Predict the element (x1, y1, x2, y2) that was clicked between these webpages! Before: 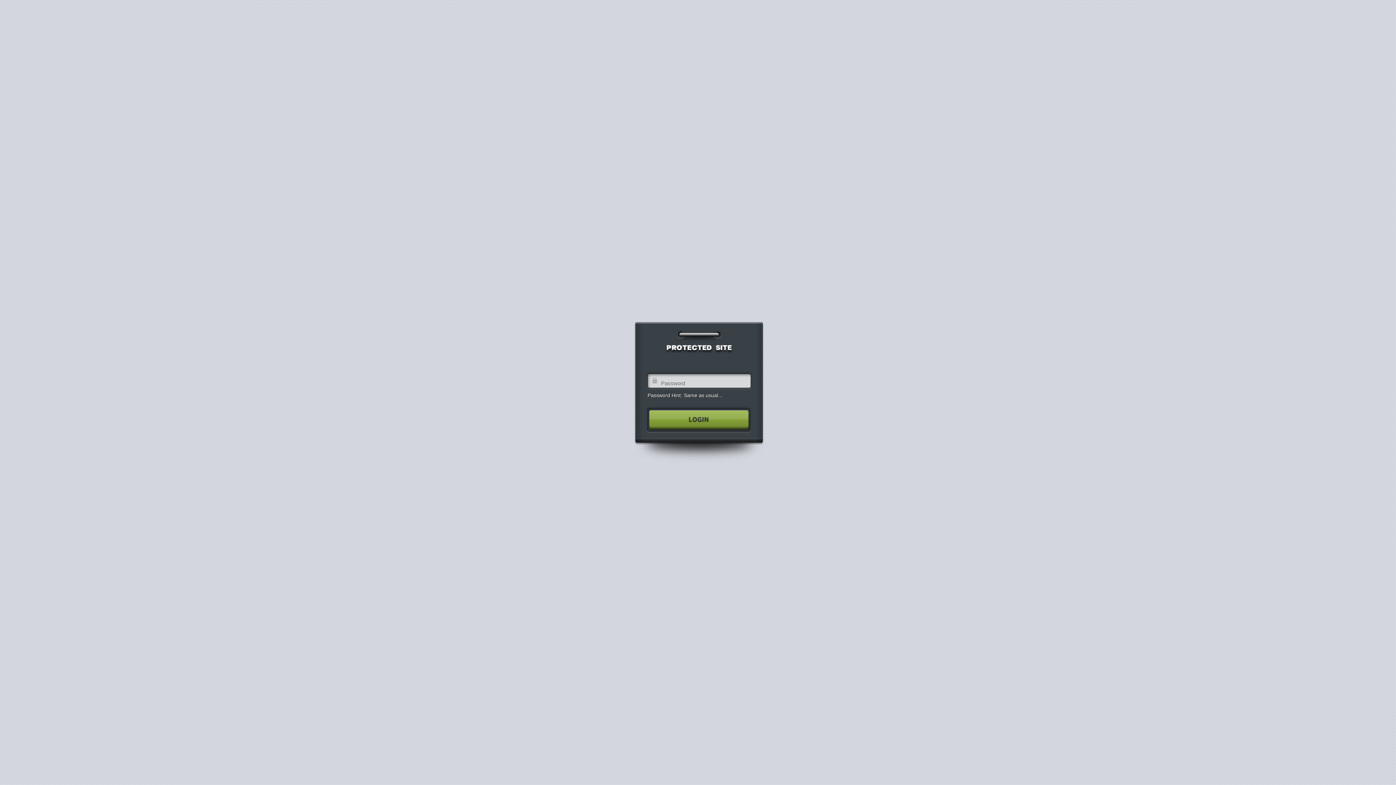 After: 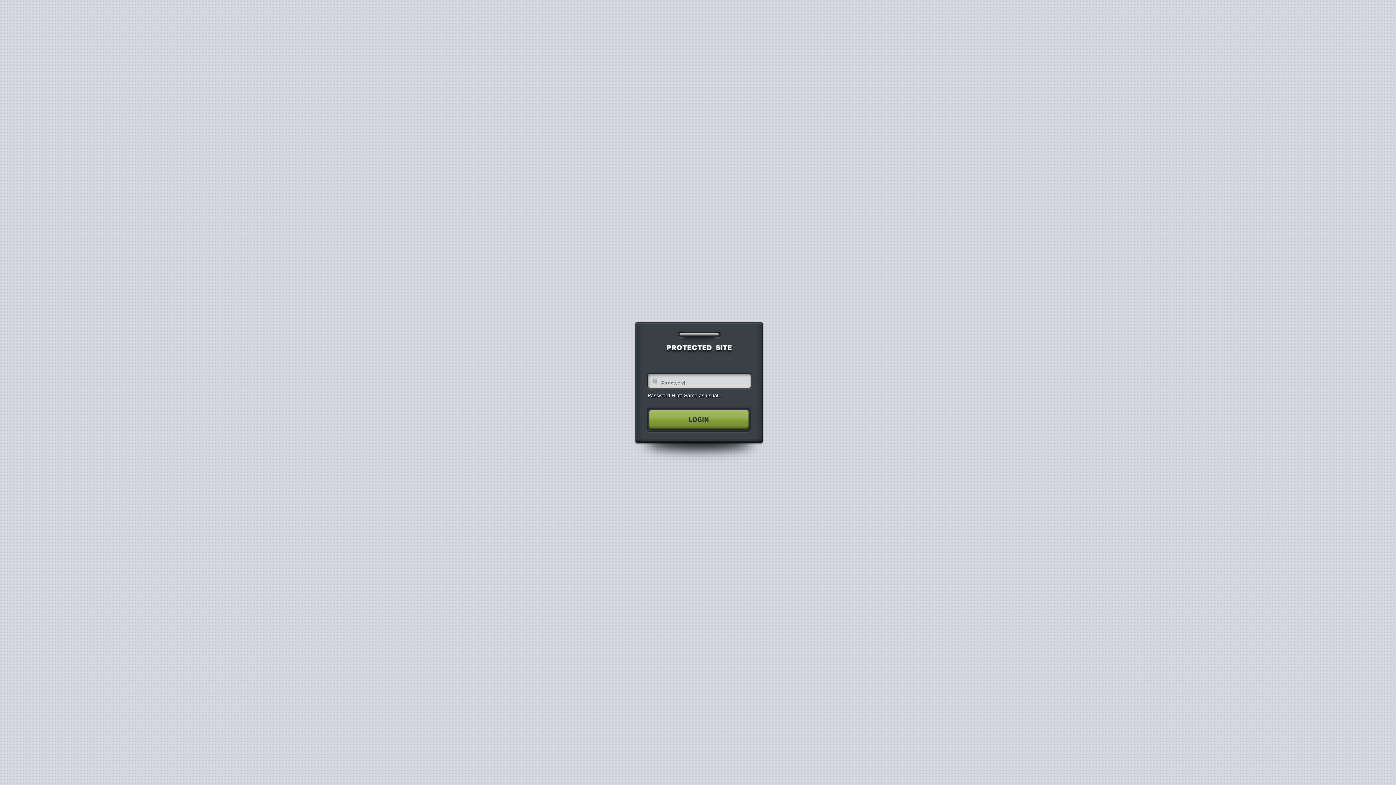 Action: bbox: (640, 404, 755, 435)